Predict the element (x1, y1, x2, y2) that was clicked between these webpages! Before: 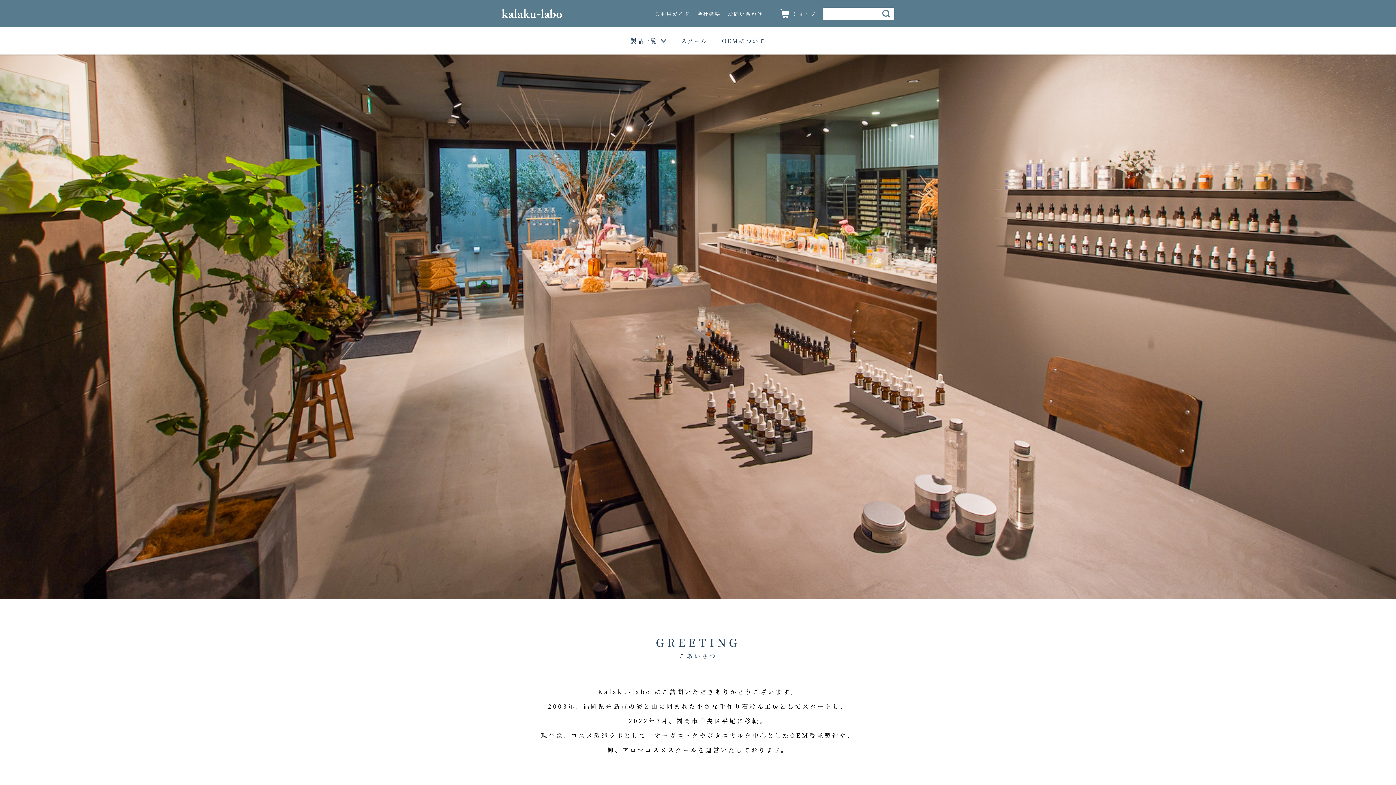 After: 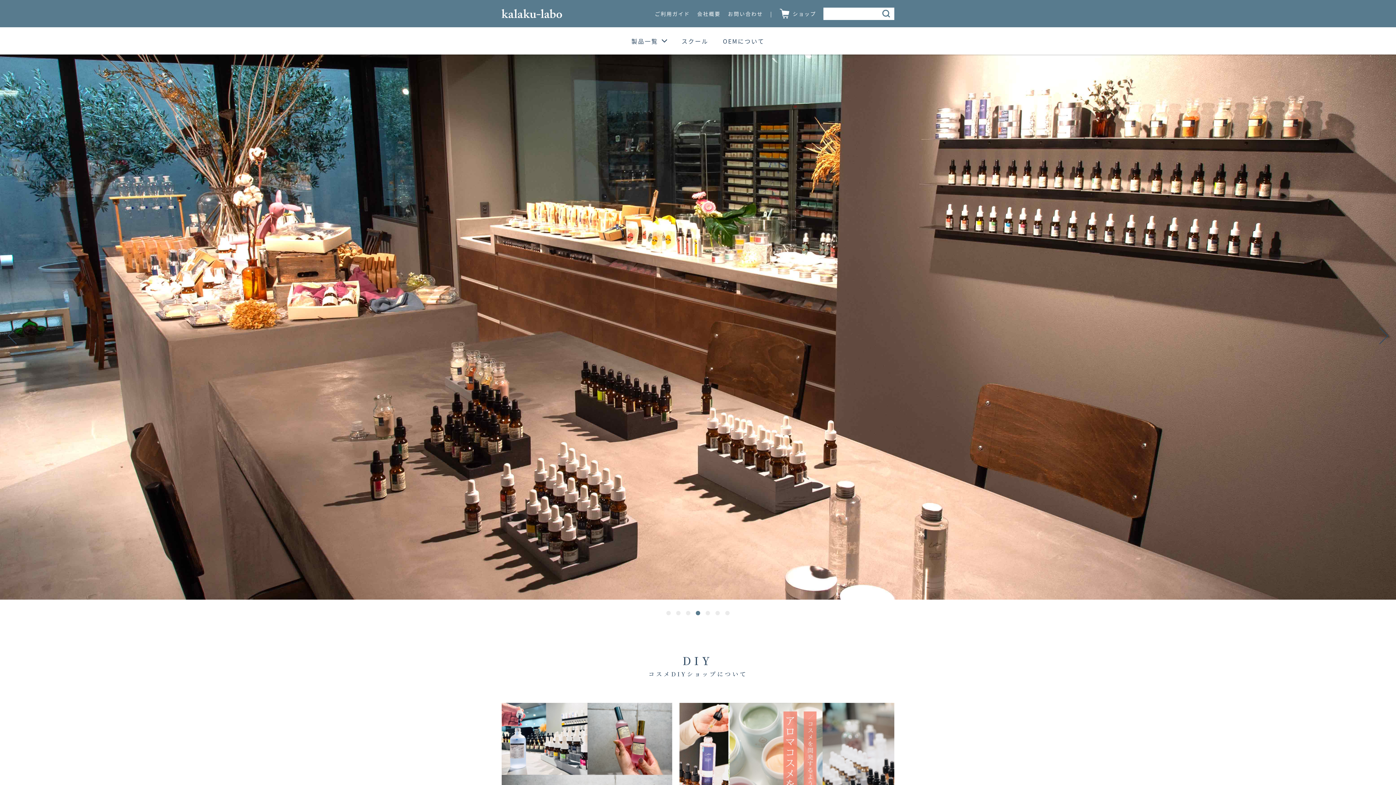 Action: bbox: (501, 9, 562, 18)